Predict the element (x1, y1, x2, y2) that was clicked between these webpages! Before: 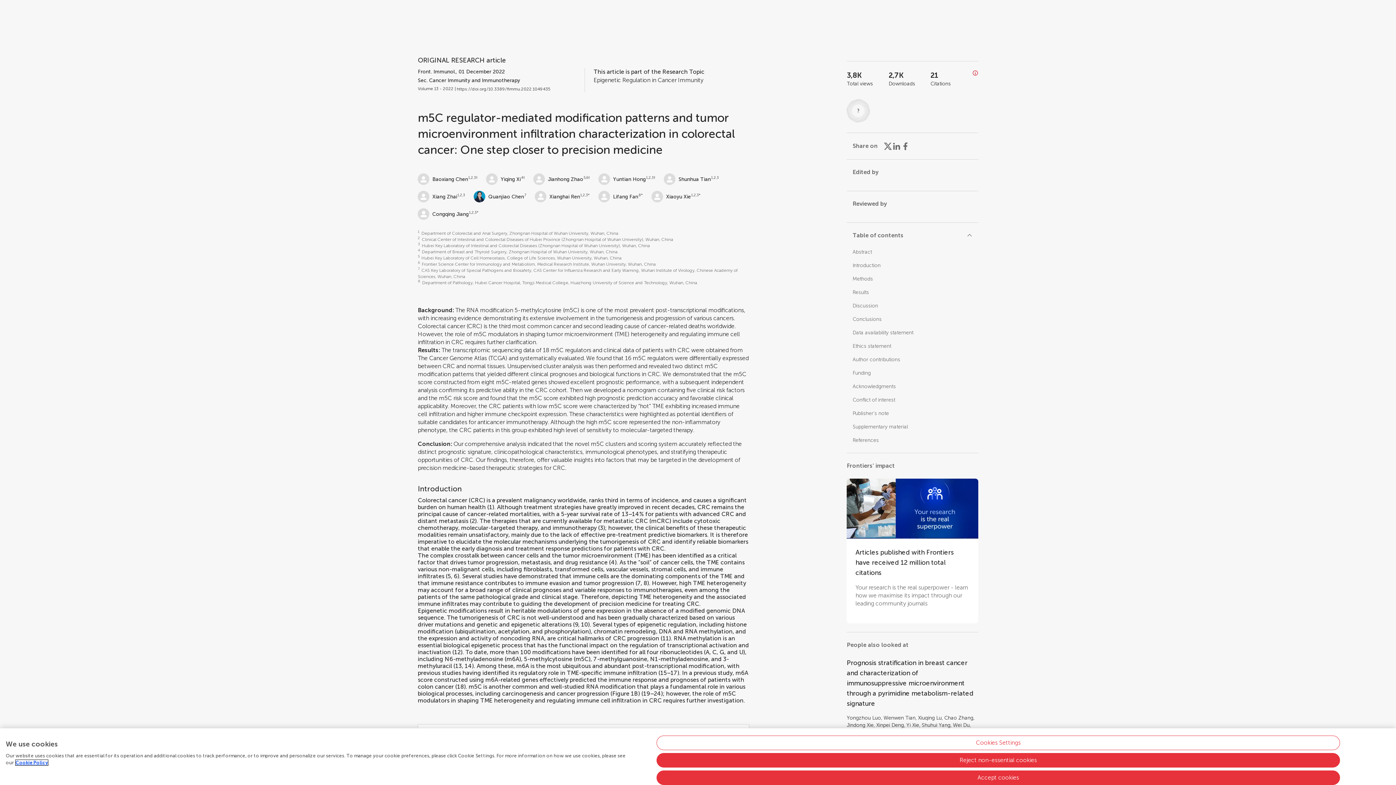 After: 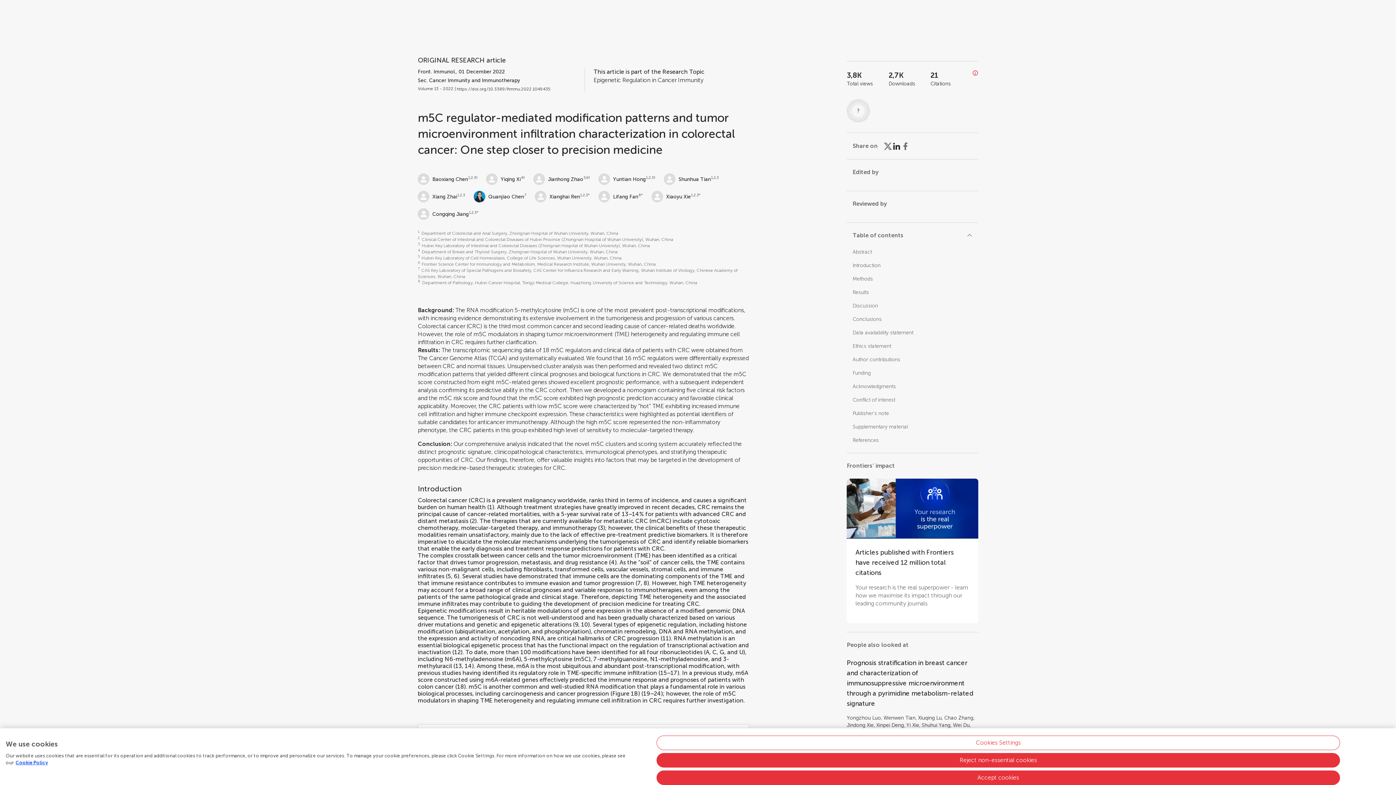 Action: bbox: (892, 141, 901, 150) label: Share on Linkedin